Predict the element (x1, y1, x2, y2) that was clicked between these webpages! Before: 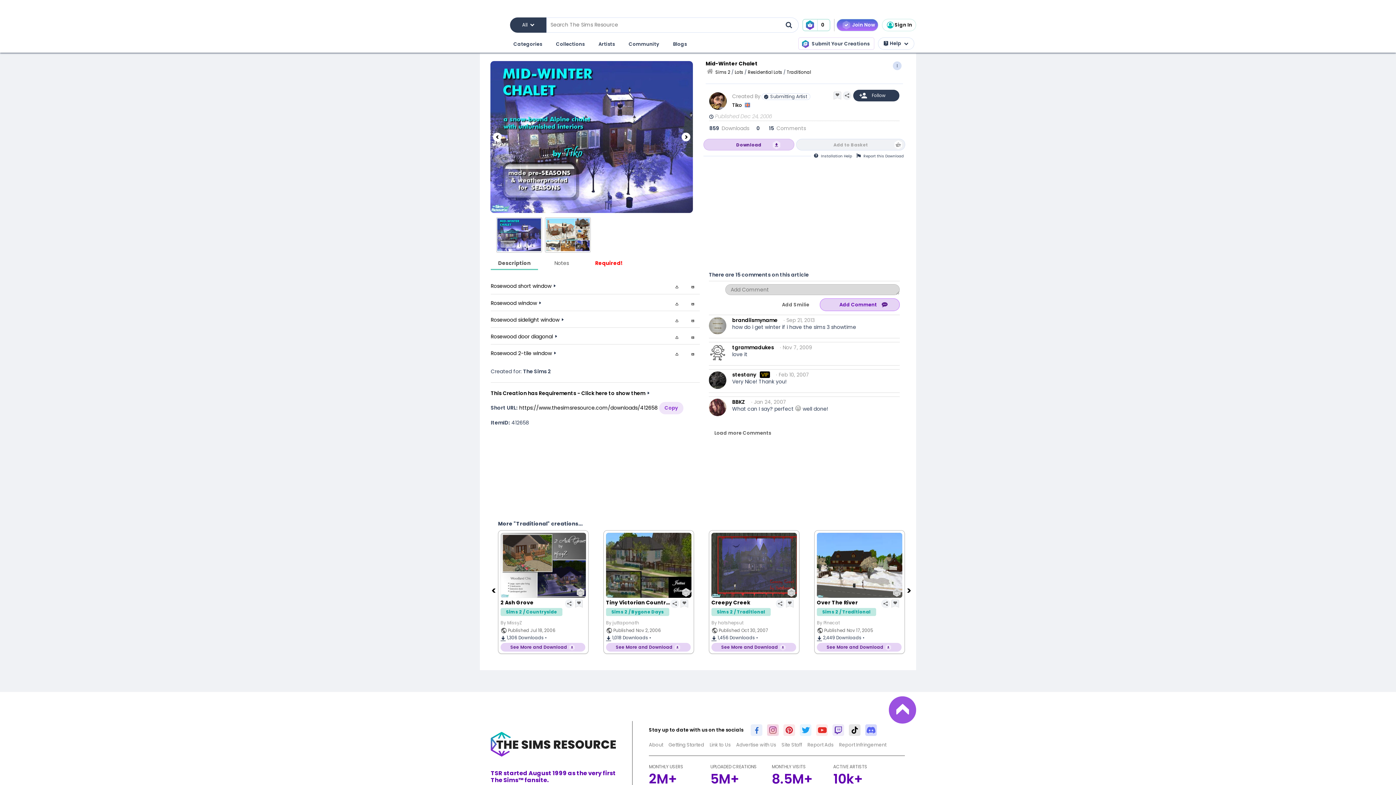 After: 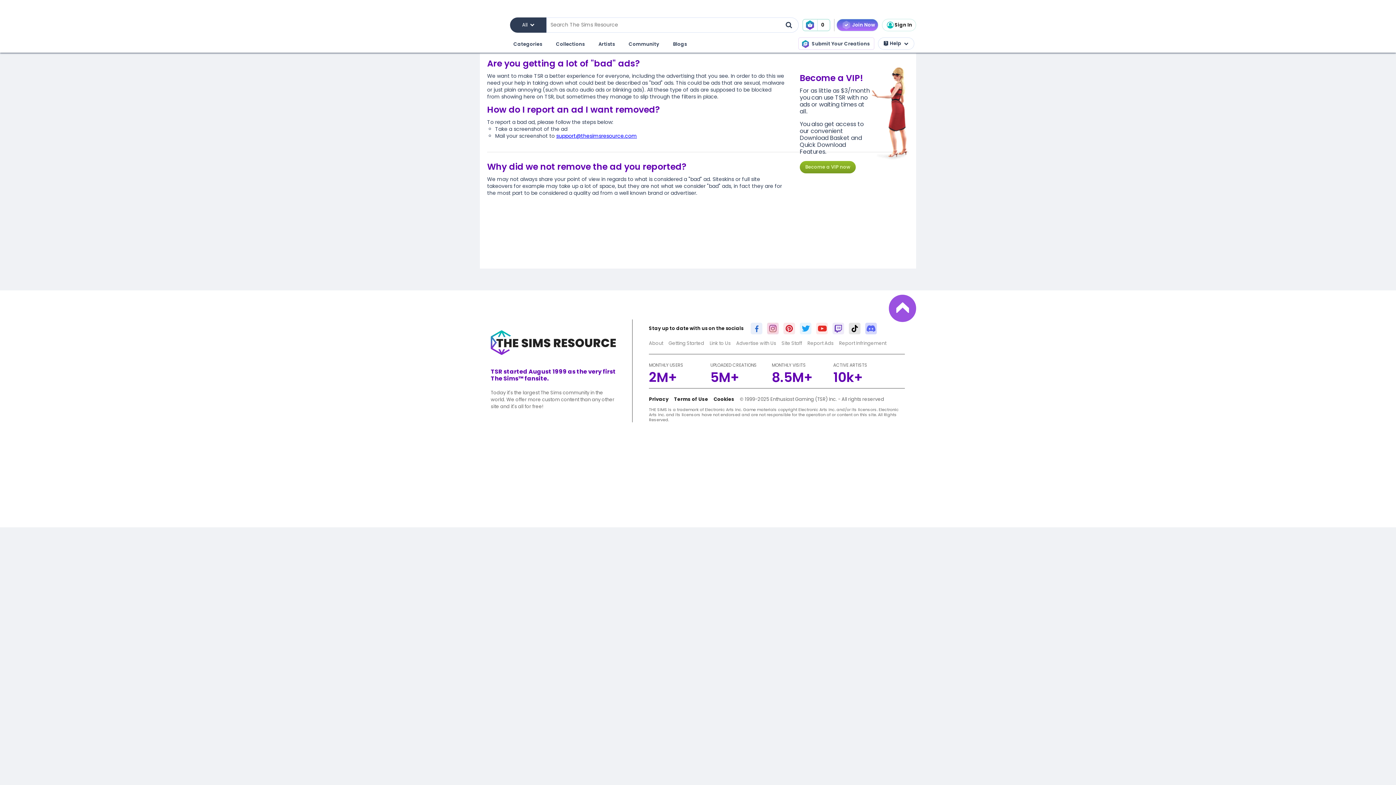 Action: bbox: (807, 741, 833, 748) label: Report Ads